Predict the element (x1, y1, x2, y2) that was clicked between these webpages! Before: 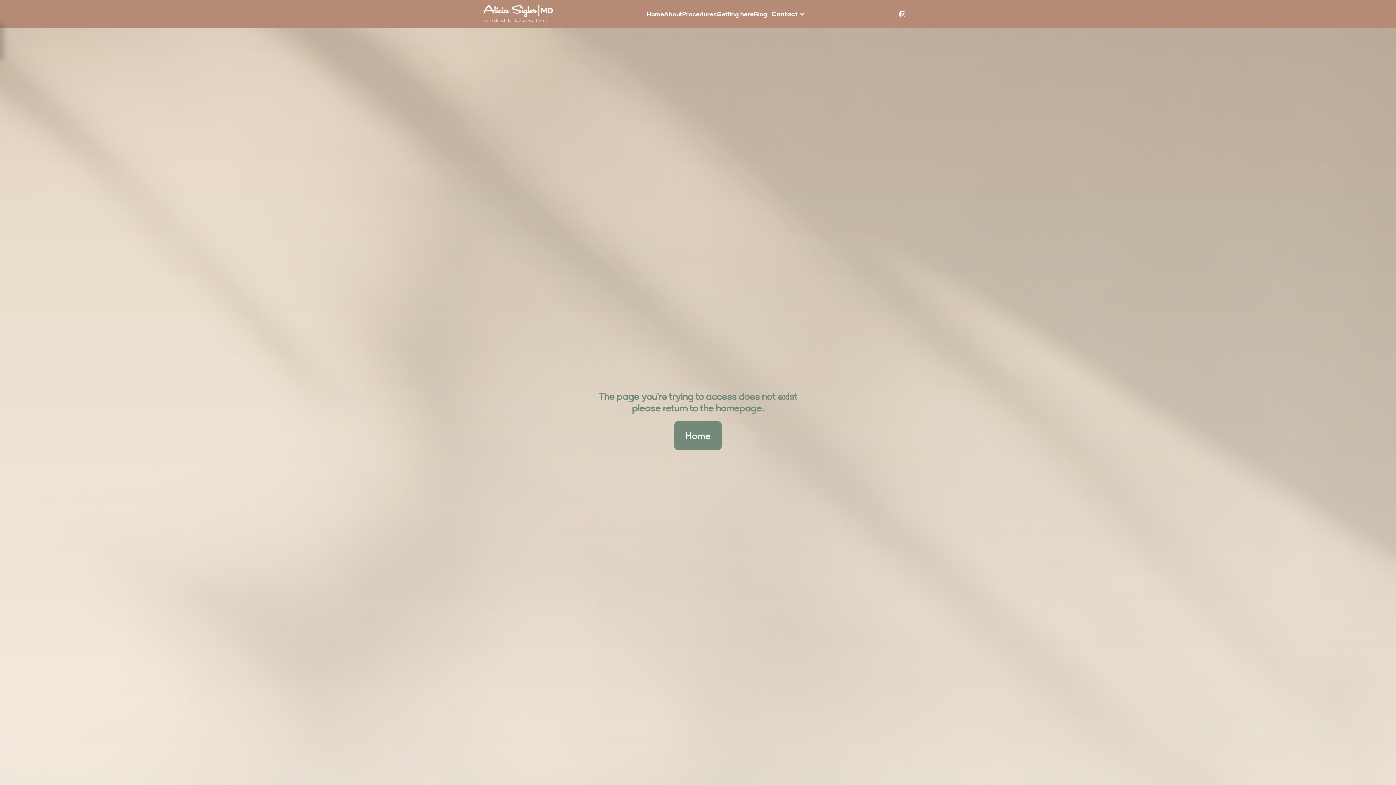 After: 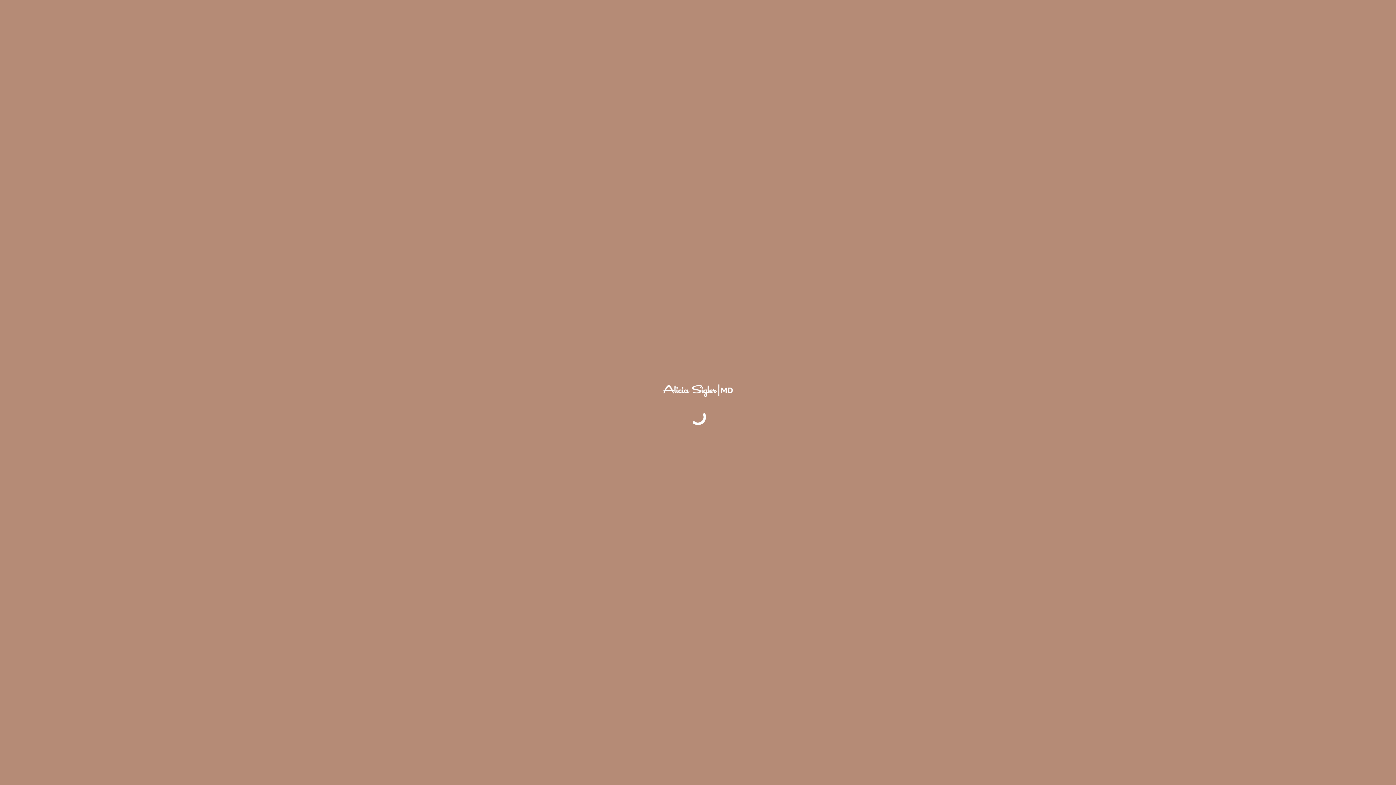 Action: label: International Plastic Surgery, Tijuana bbox: (481, 4, 554, 23)